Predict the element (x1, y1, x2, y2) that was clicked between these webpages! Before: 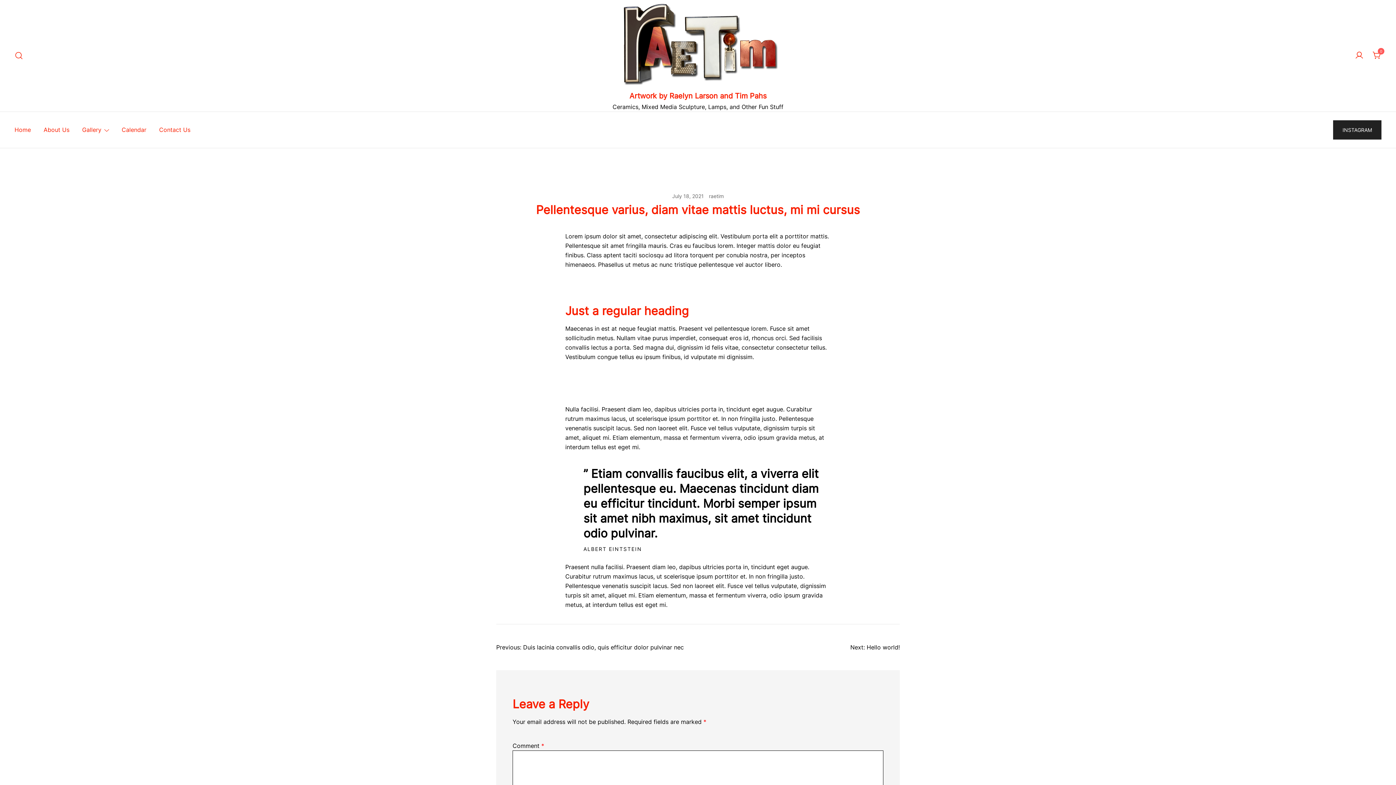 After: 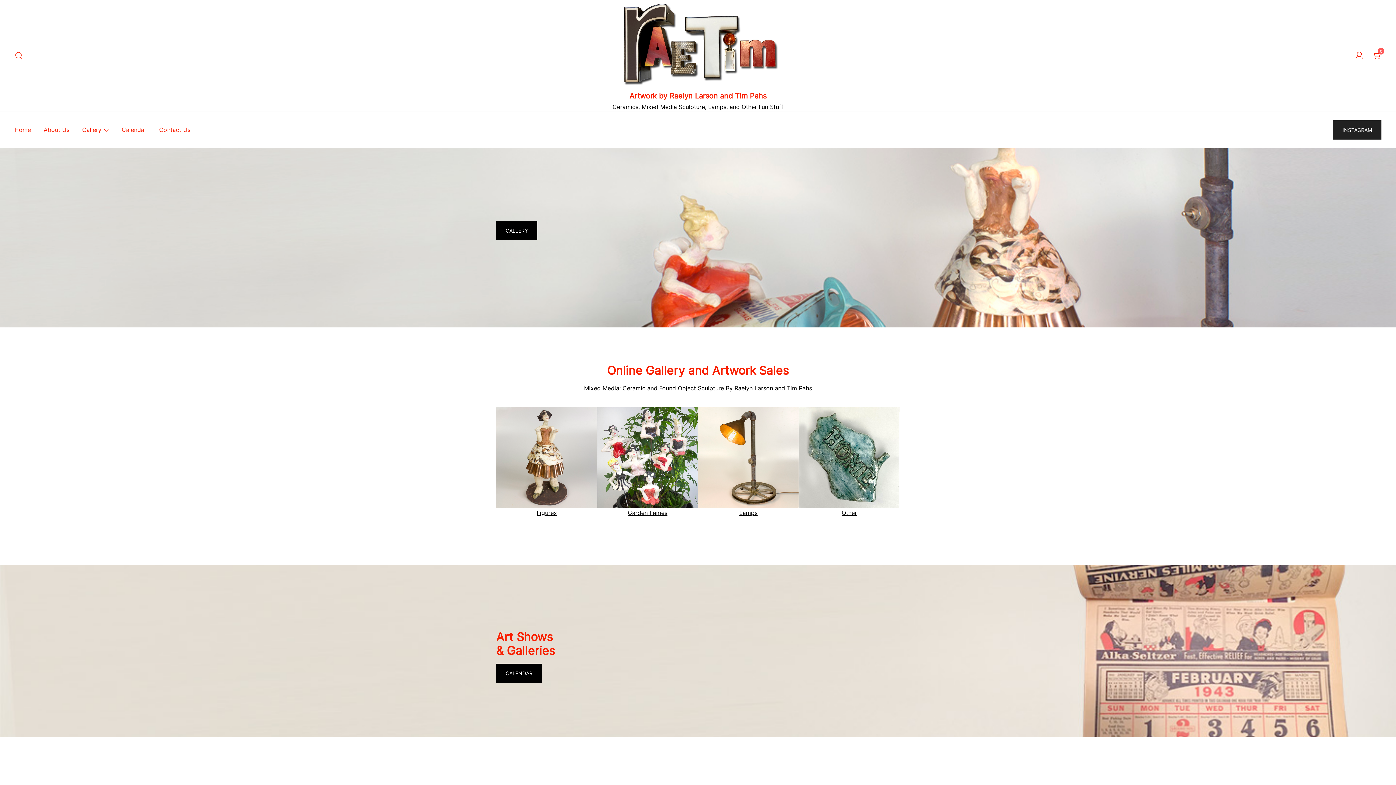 Action: bbox: (610, 1, 785, 87)